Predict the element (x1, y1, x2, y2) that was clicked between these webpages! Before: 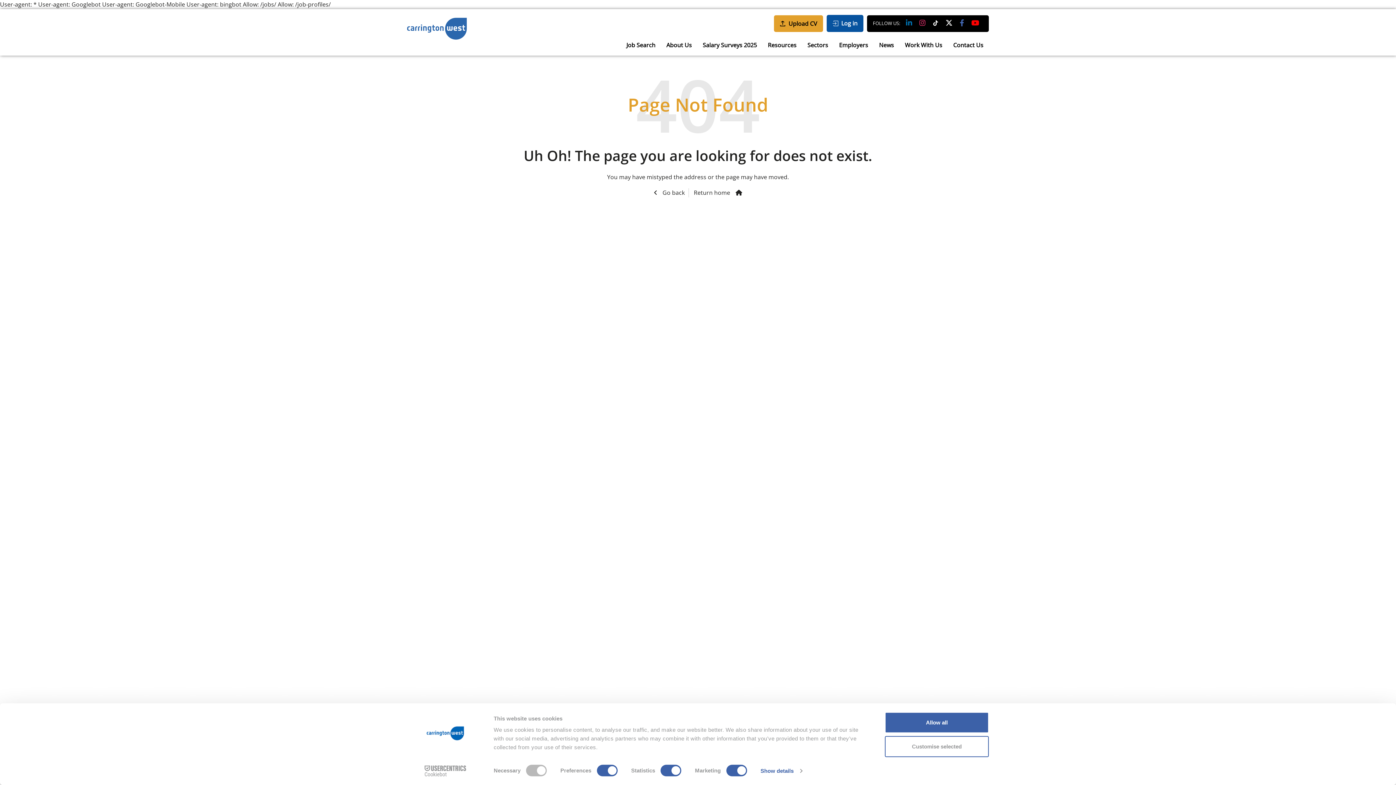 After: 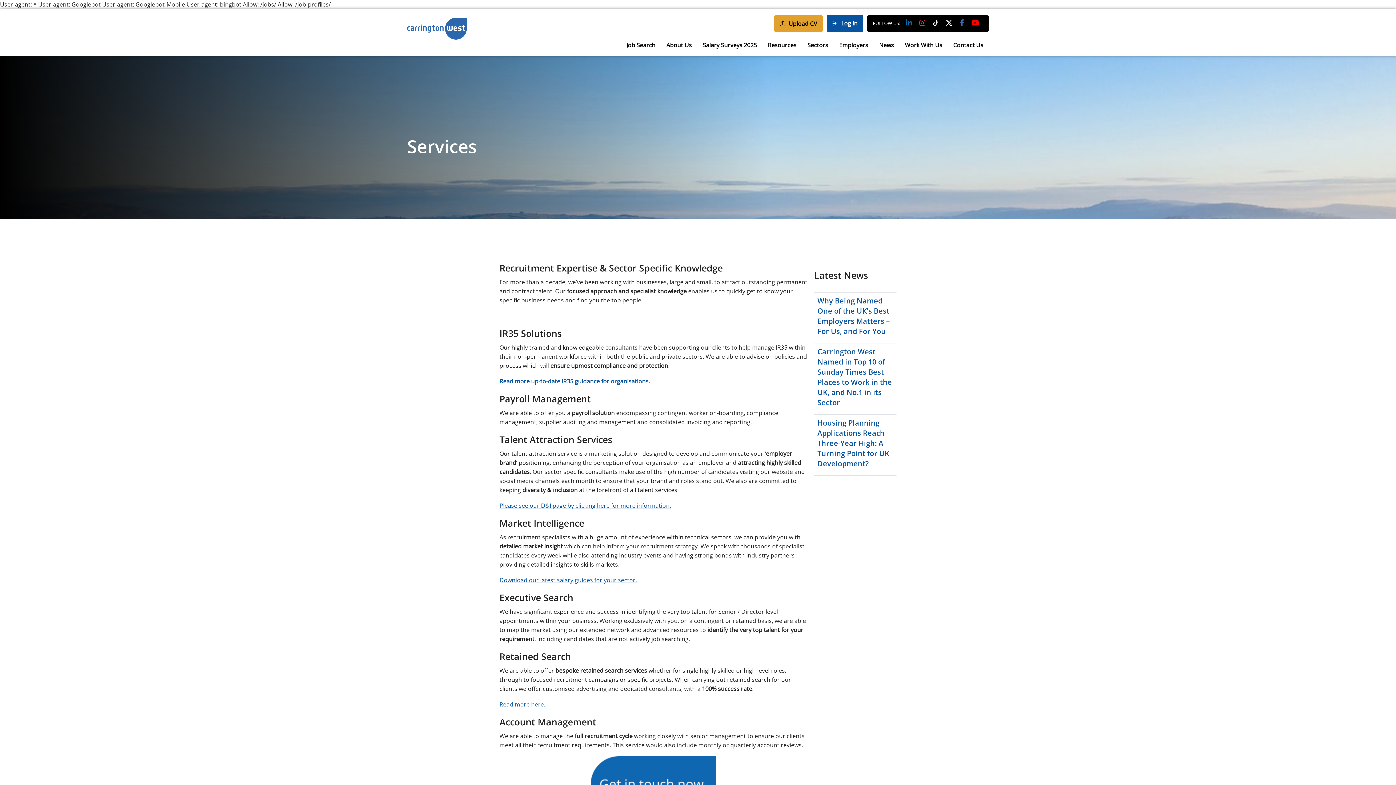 Action: bbox: (839, 41, 868, 51) label: Employers